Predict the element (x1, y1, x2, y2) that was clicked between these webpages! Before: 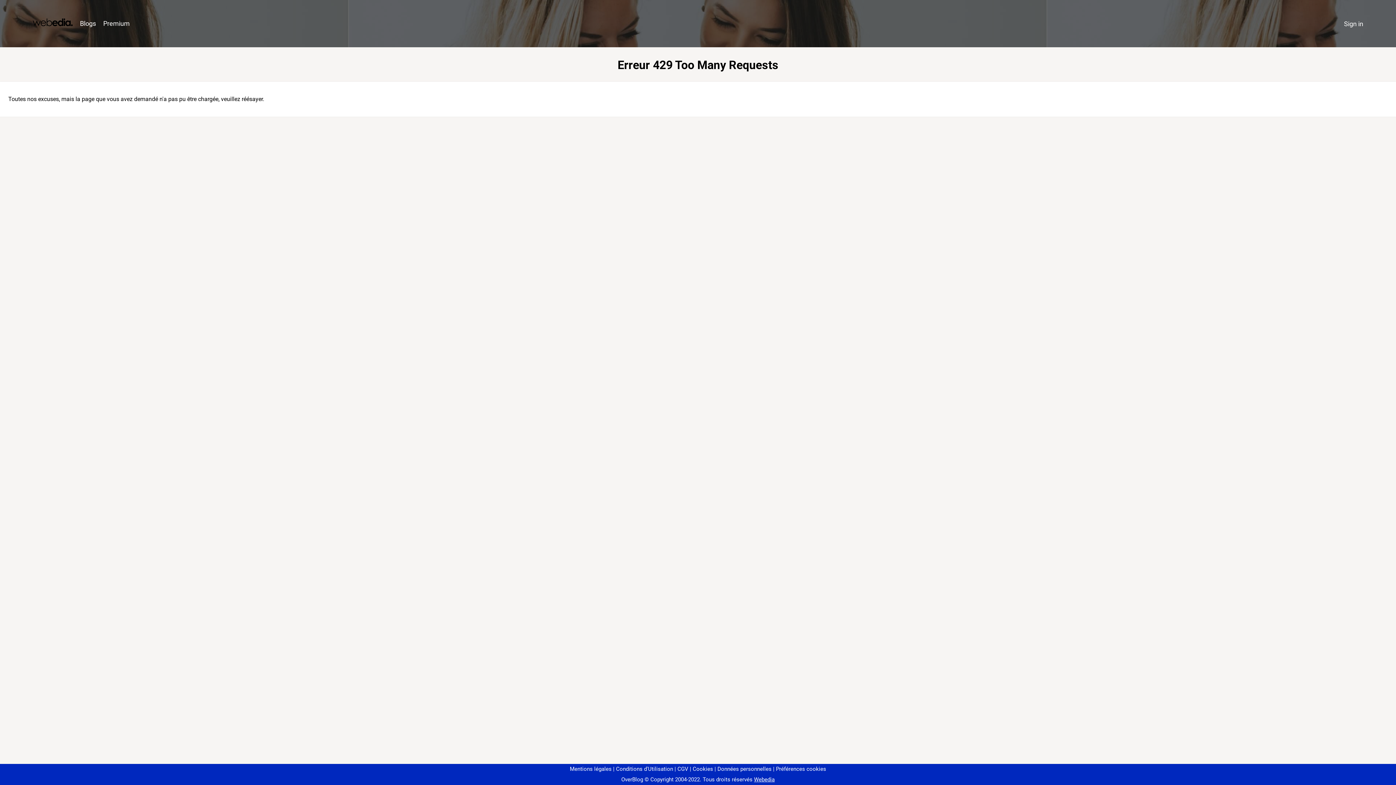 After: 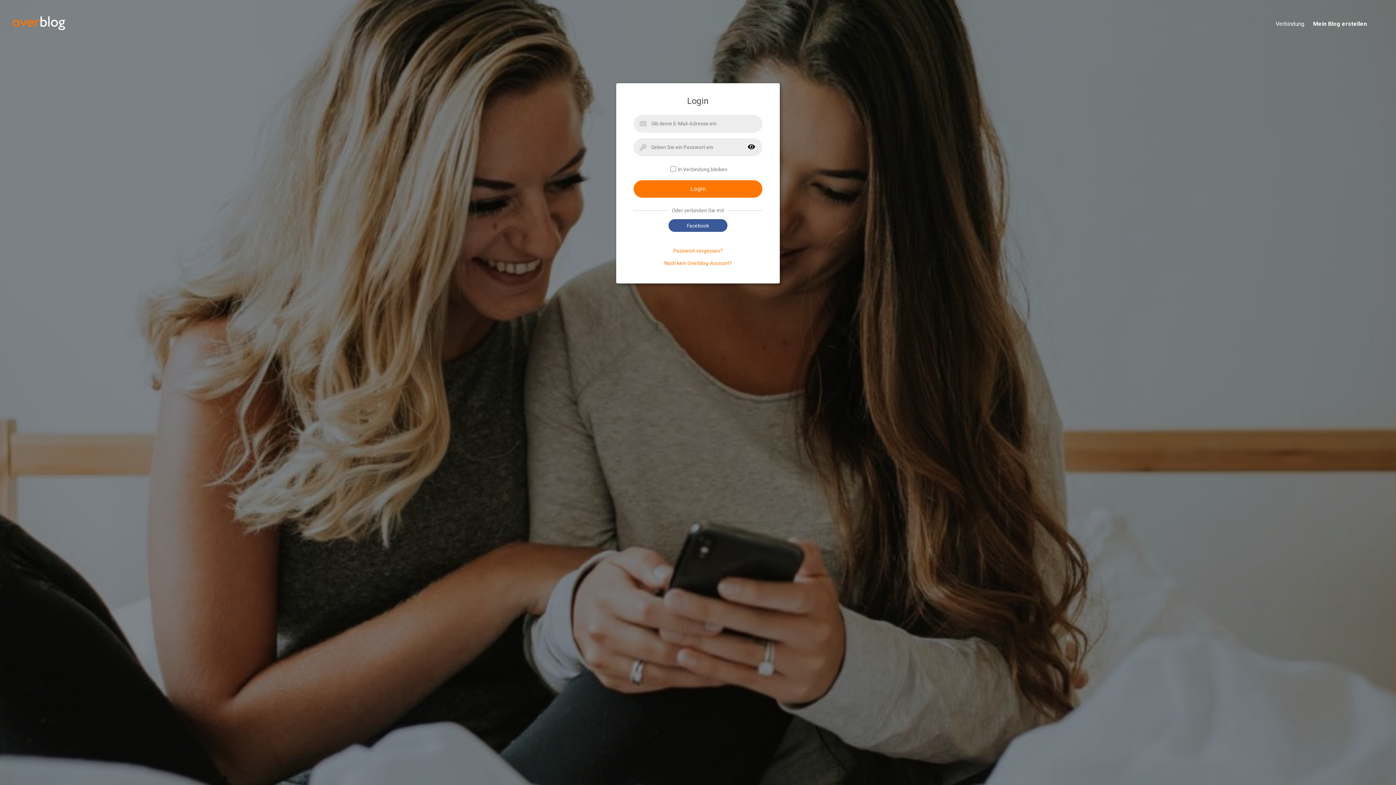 Action: label: Sign in bbox: (1340, 16, 1367, 31)